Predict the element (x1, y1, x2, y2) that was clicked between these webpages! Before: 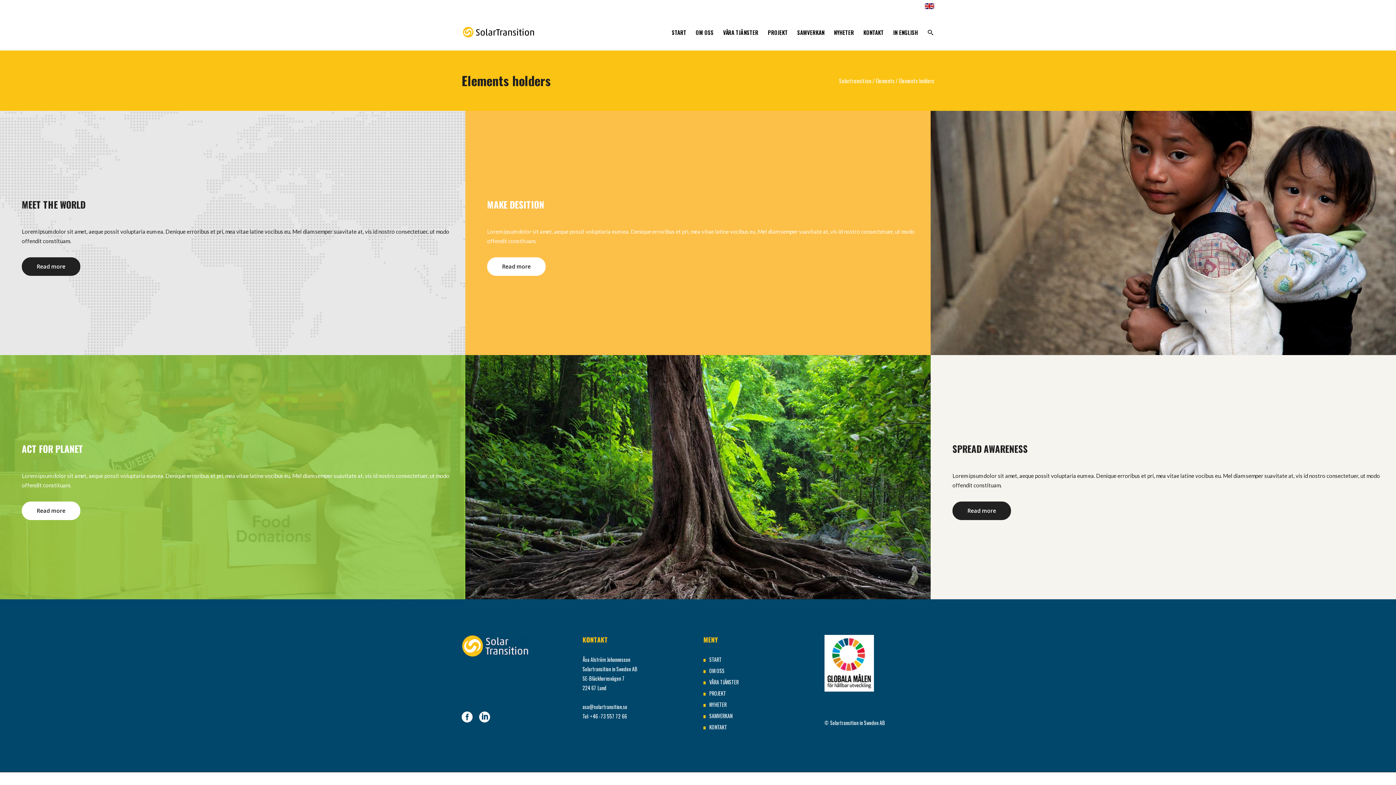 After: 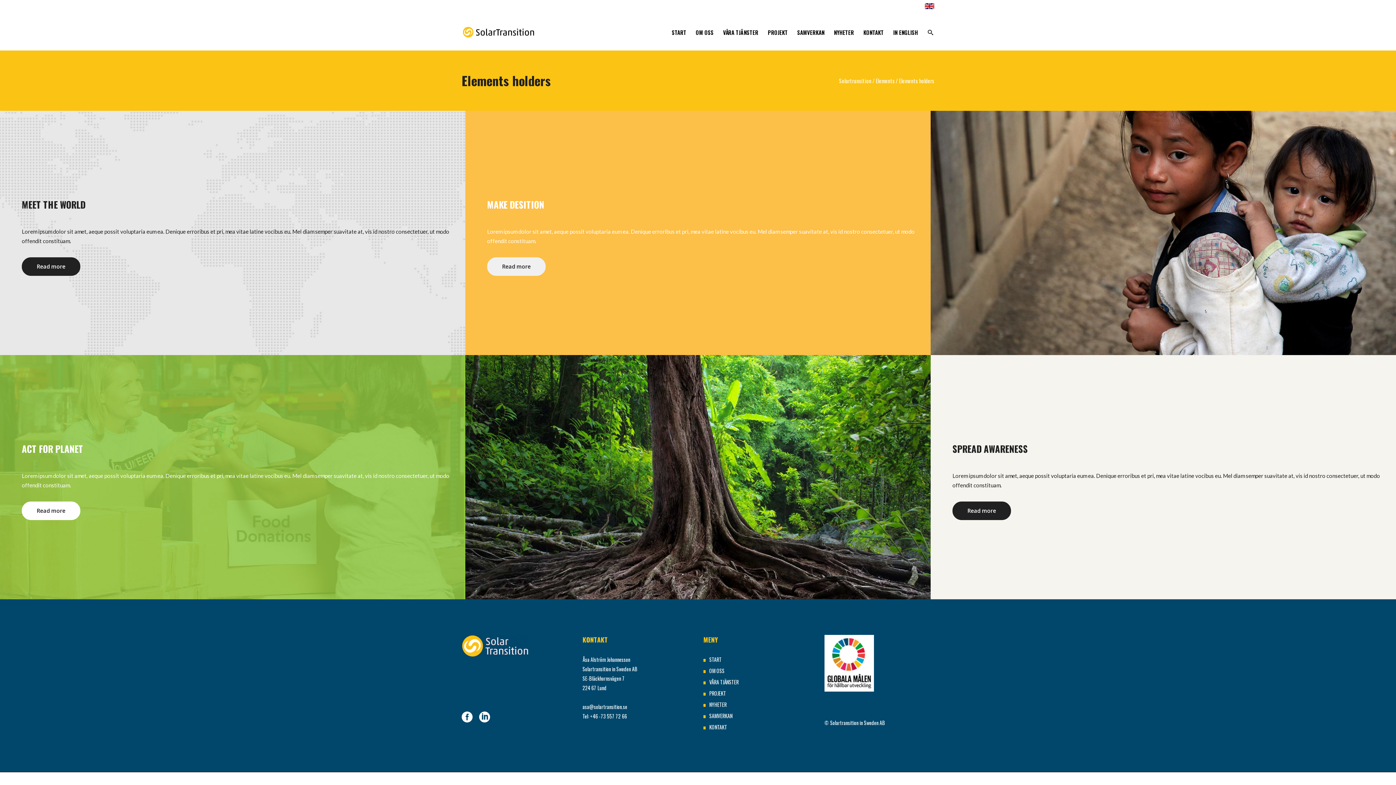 Action: label: Read more bbox: (487, 257, 545, 276)